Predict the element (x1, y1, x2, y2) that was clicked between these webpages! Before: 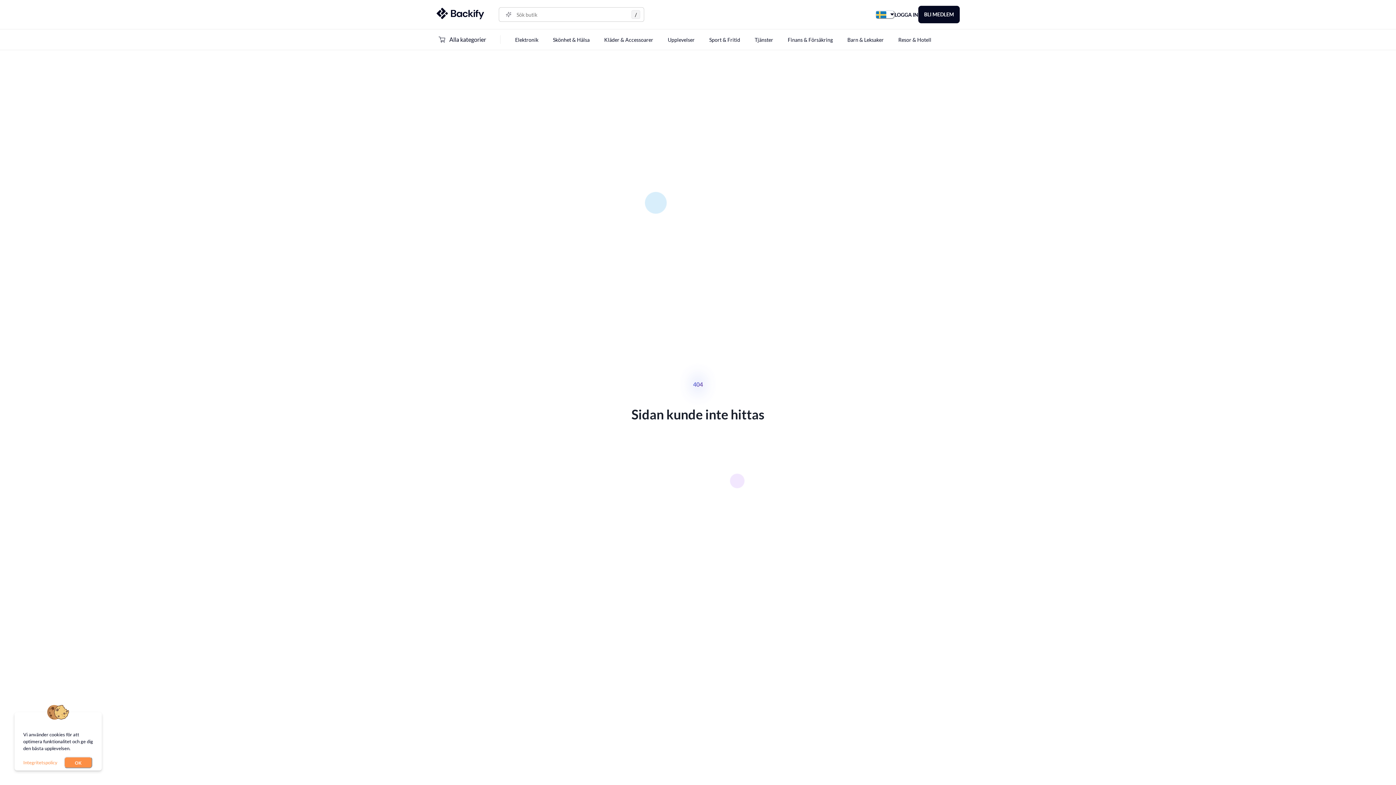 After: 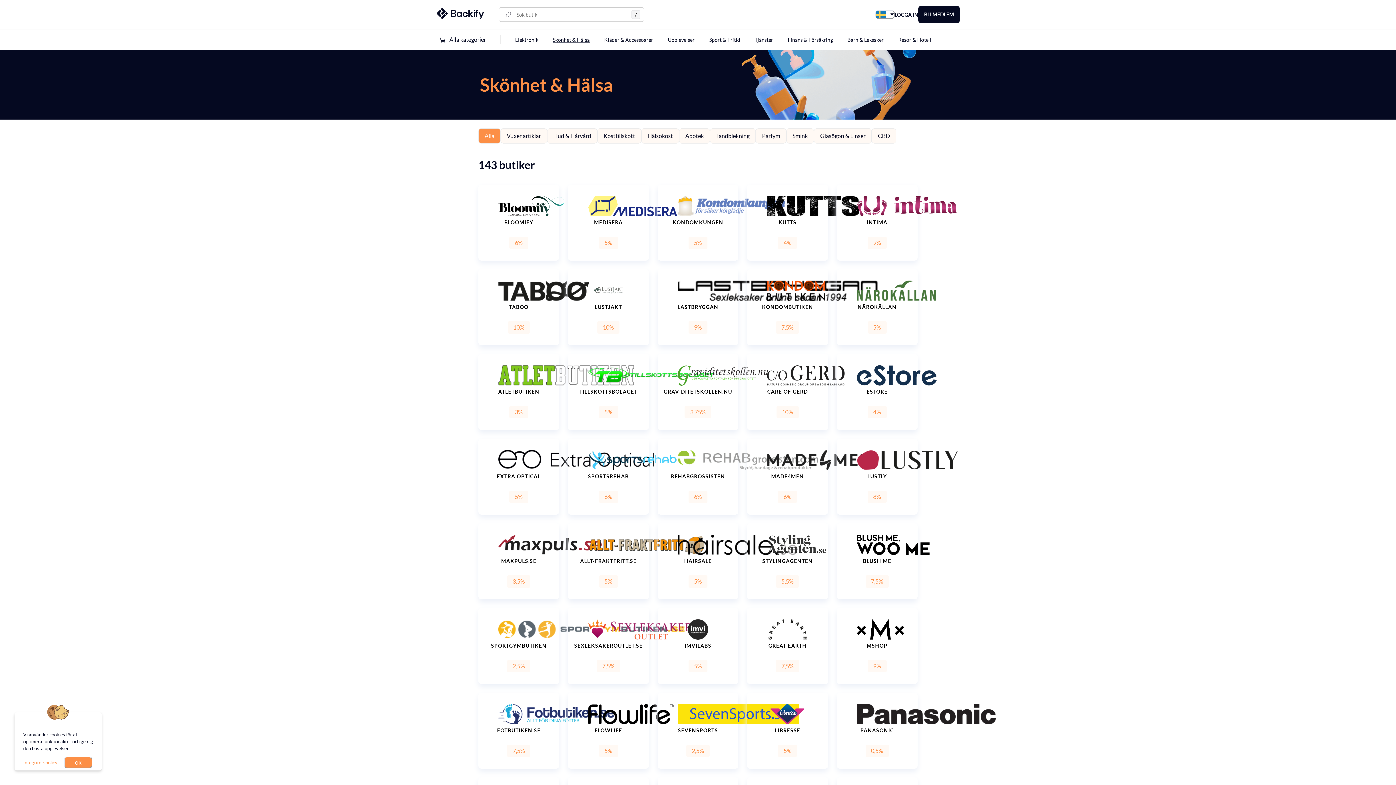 Action: label: Skönhet & Hälsa bbox: (553, 35, 589, 43)